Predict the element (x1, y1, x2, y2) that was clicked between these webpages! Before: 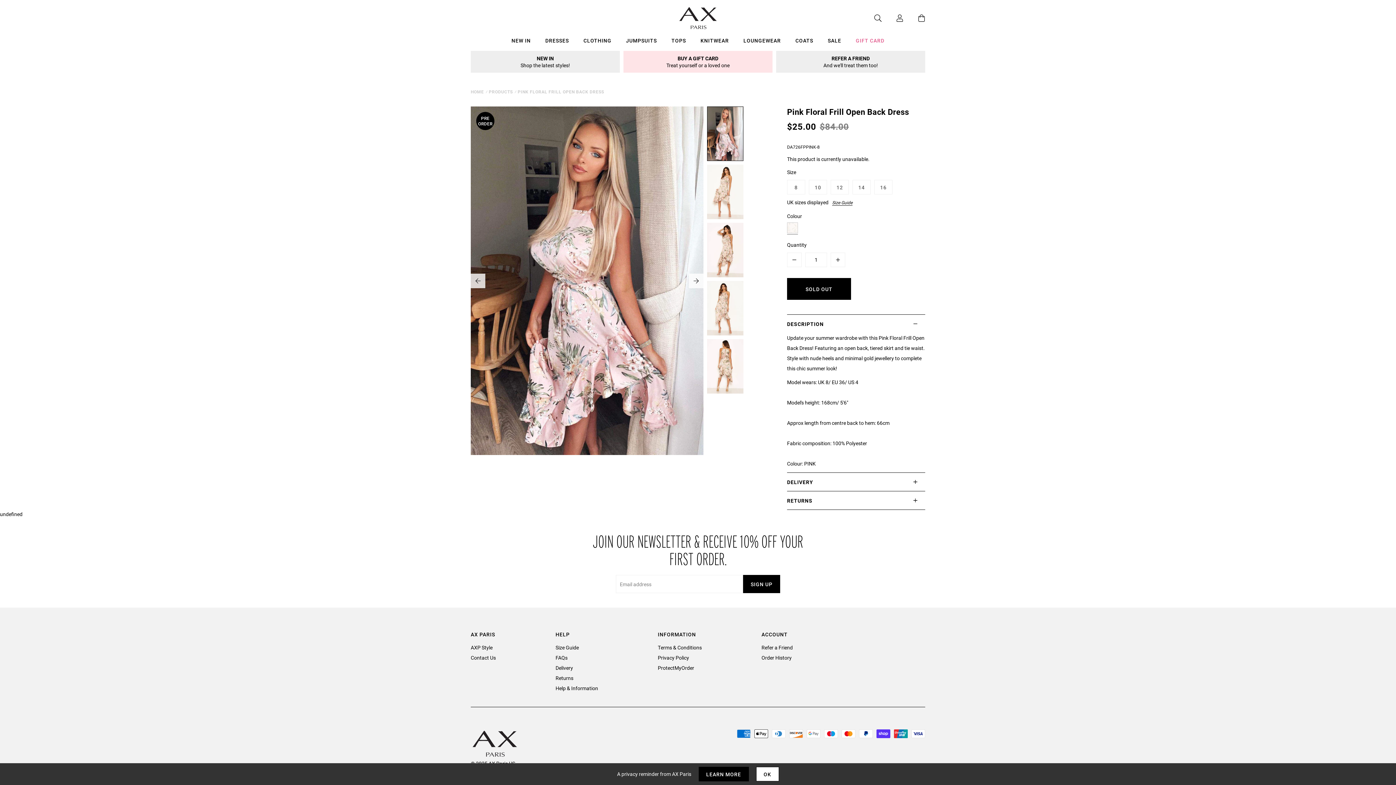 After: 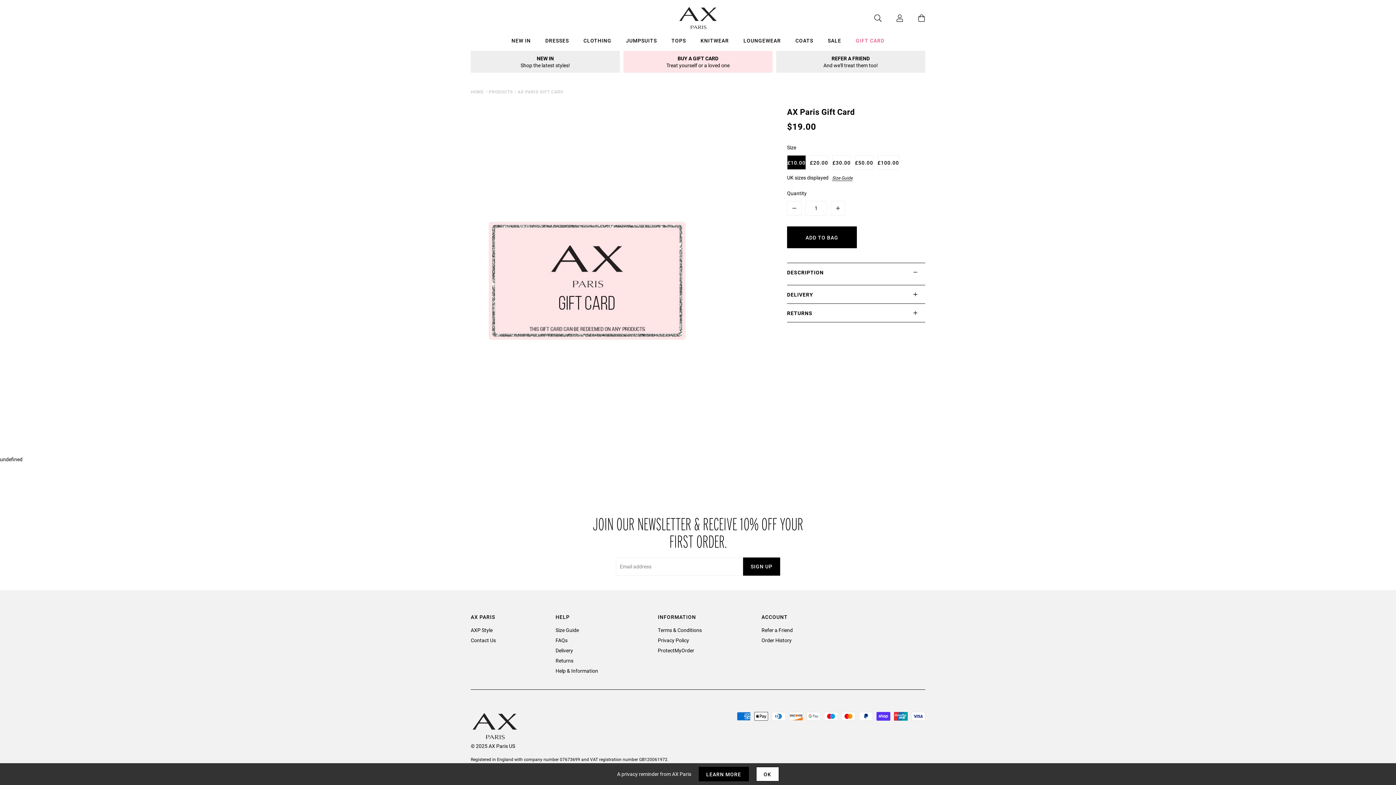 Action: label: Gift Card bbox: (848, 36, 892, 47)